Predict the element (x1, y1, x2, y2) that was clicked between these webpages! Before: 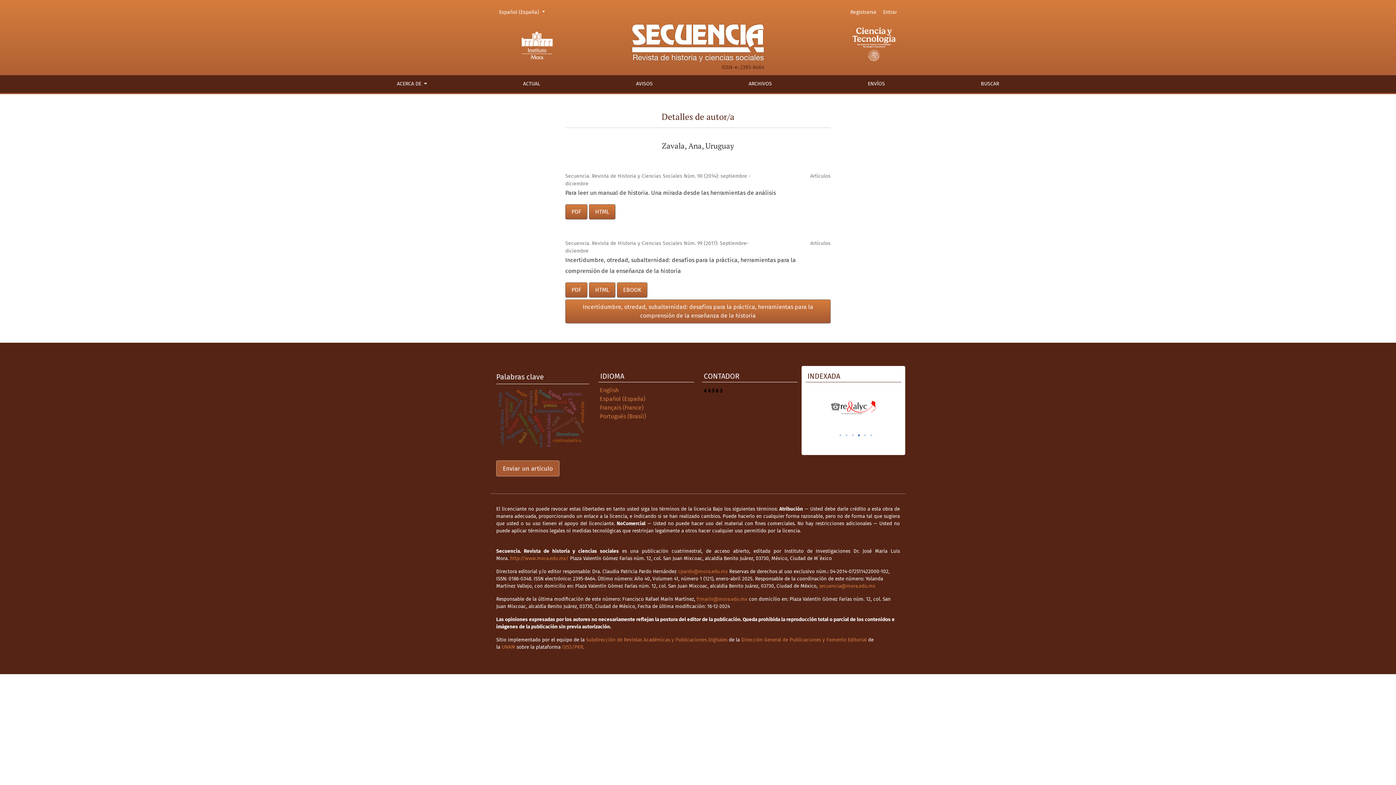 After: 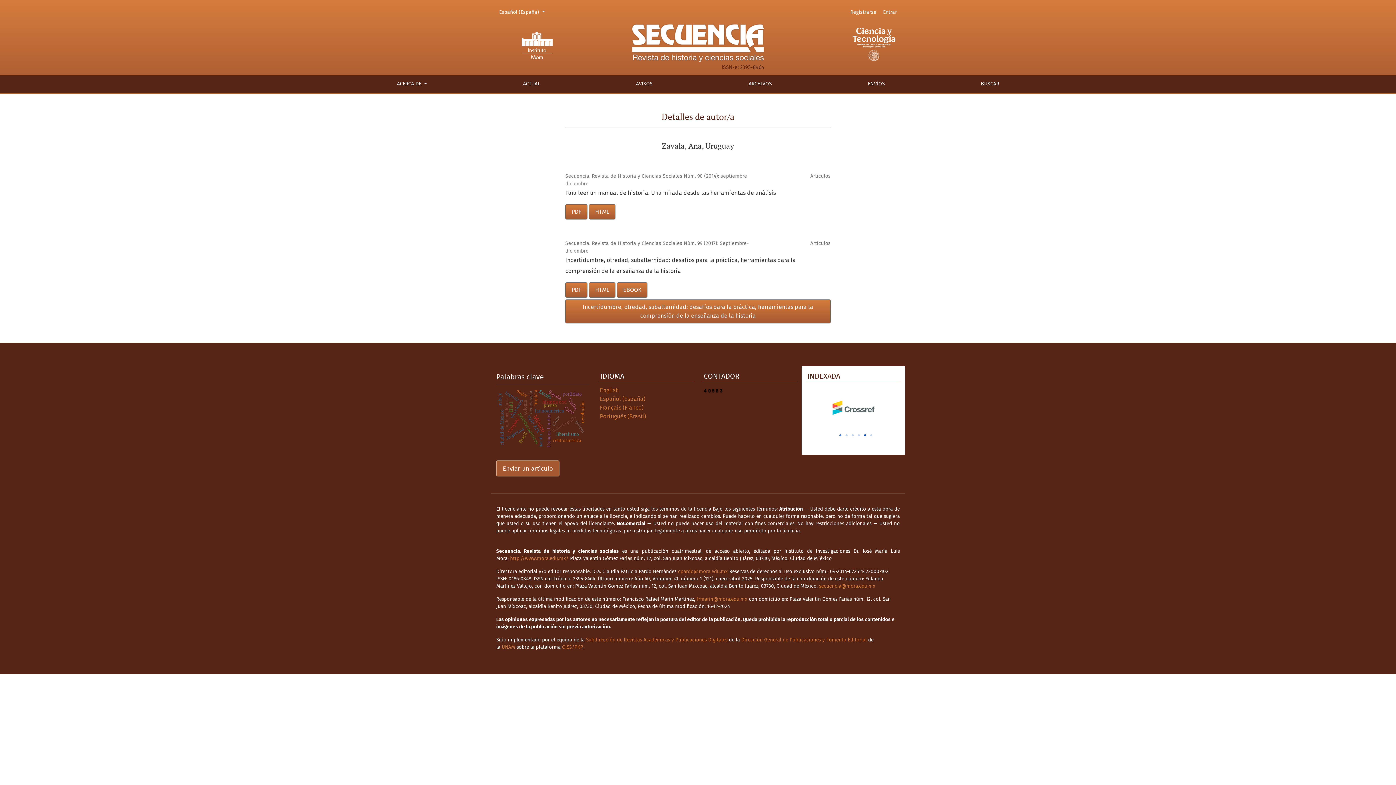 Action: label: 5 of 6 bbox: (861, 432, 868, 439)